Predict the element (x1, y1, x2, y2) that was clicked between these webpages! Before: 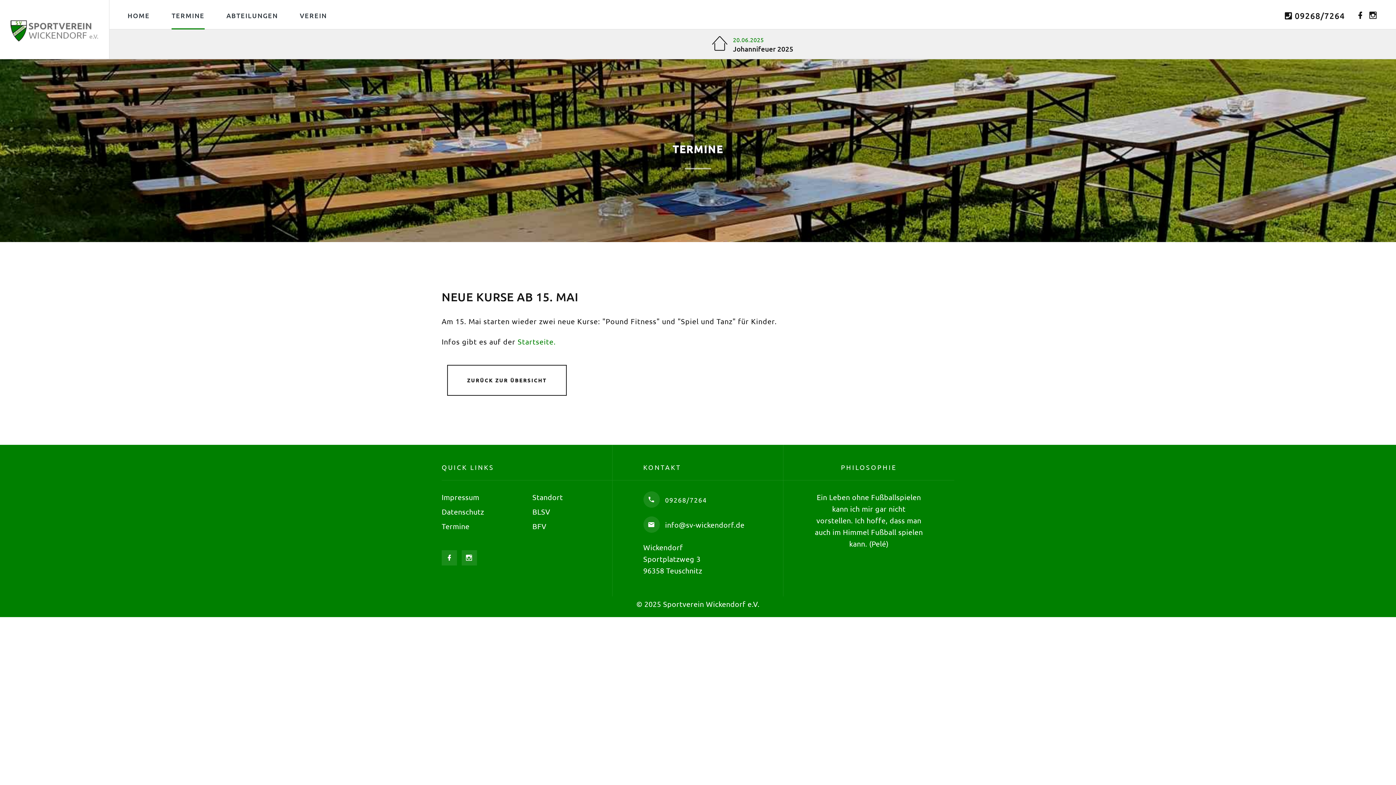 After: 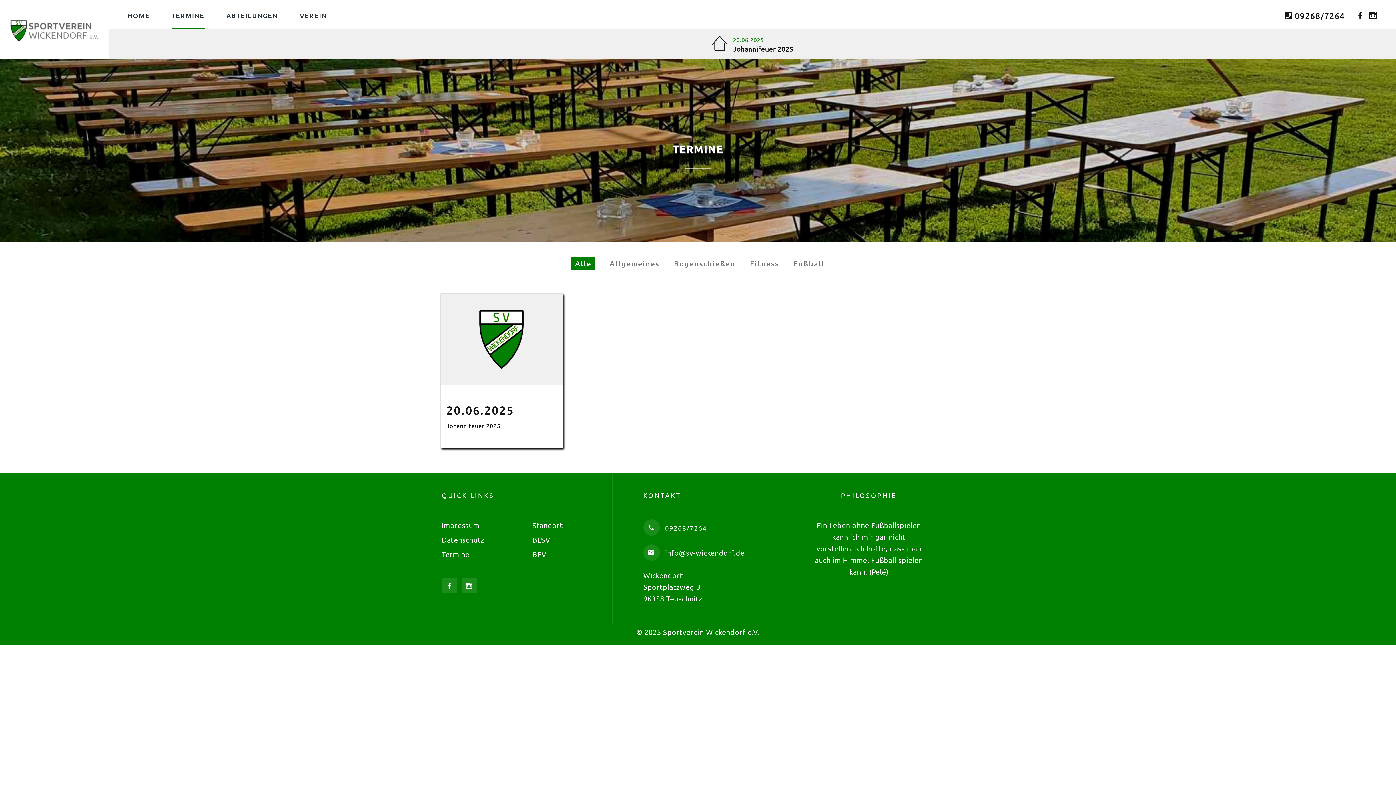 Action: bbox: (447, 365, 566, 396) label: ZURÜCK ZUR ÜBERSICHT
ZURÜCK ZUR ÜBERSICHT